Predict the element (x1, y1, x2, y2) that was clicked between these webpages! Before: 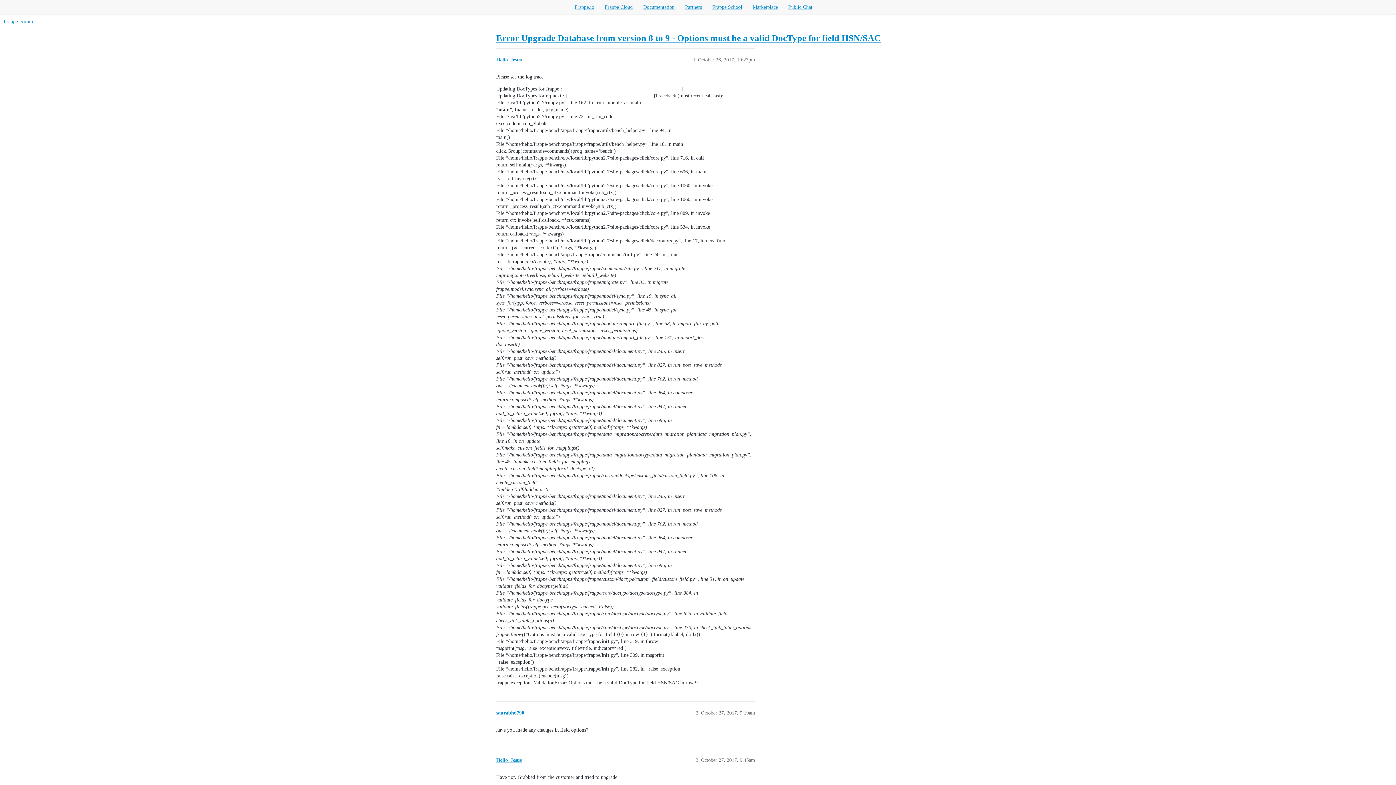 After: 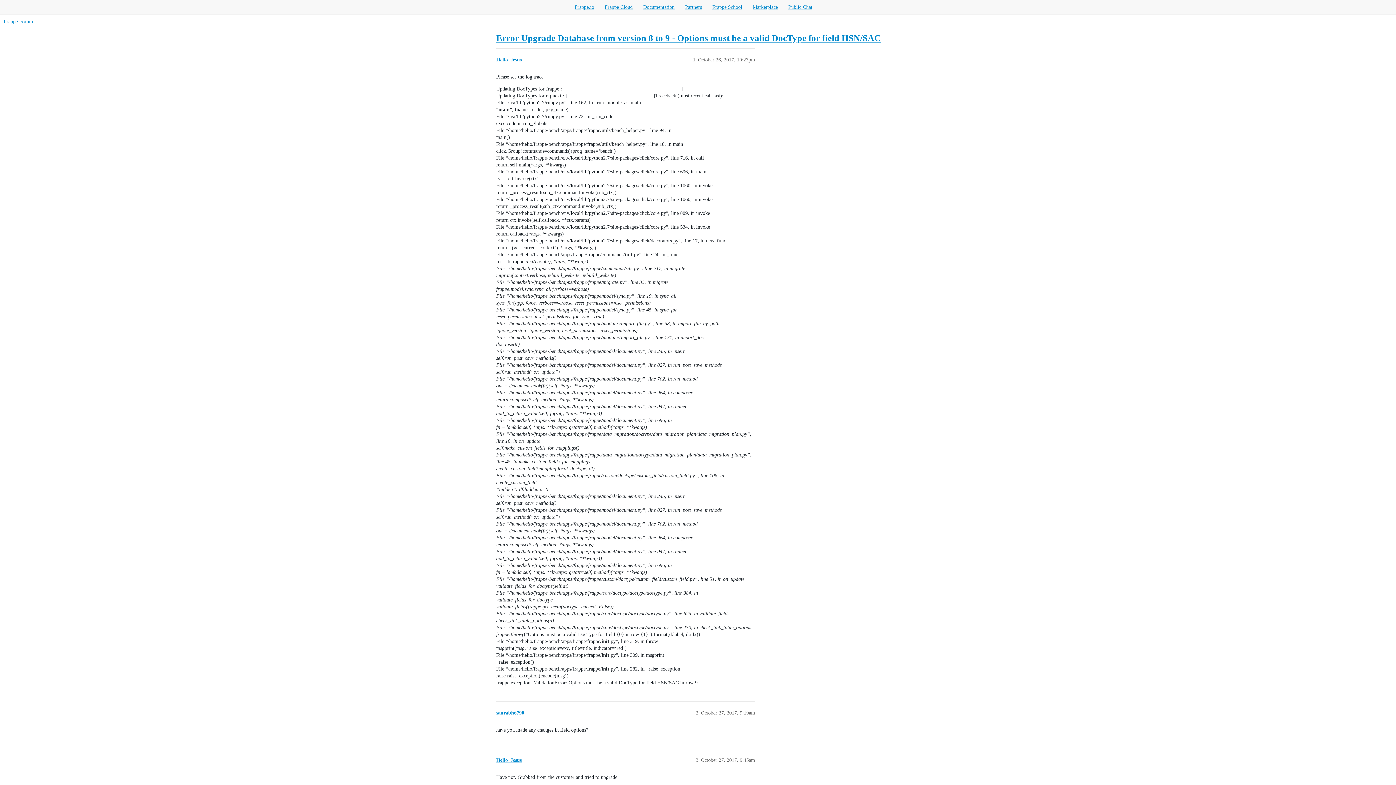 Action: bbox: (643, 4, 674, 9) label: Documentation